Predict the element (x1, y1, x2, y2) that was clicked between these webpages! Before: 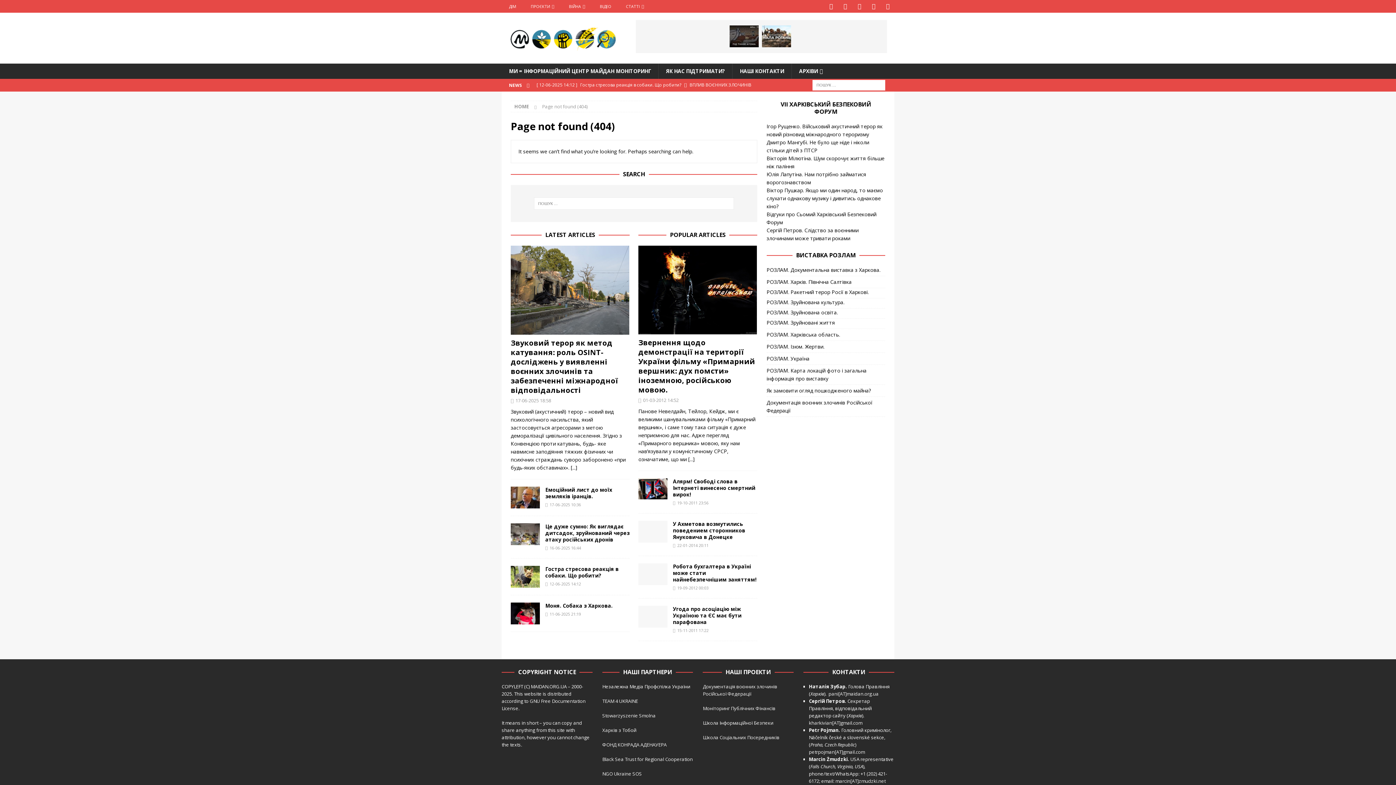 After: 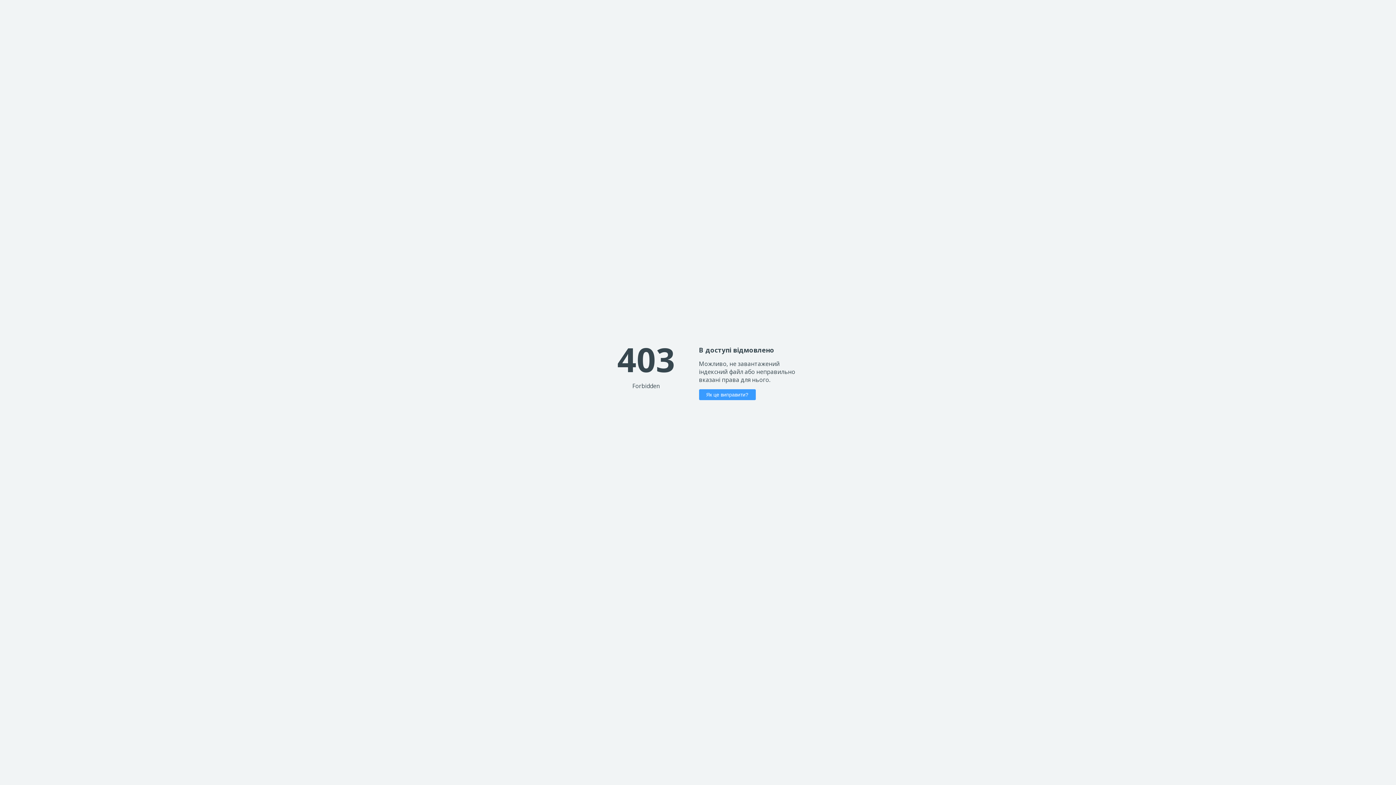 Action: label: Харків з Тобой bbox: (602, 727, 636, 733)